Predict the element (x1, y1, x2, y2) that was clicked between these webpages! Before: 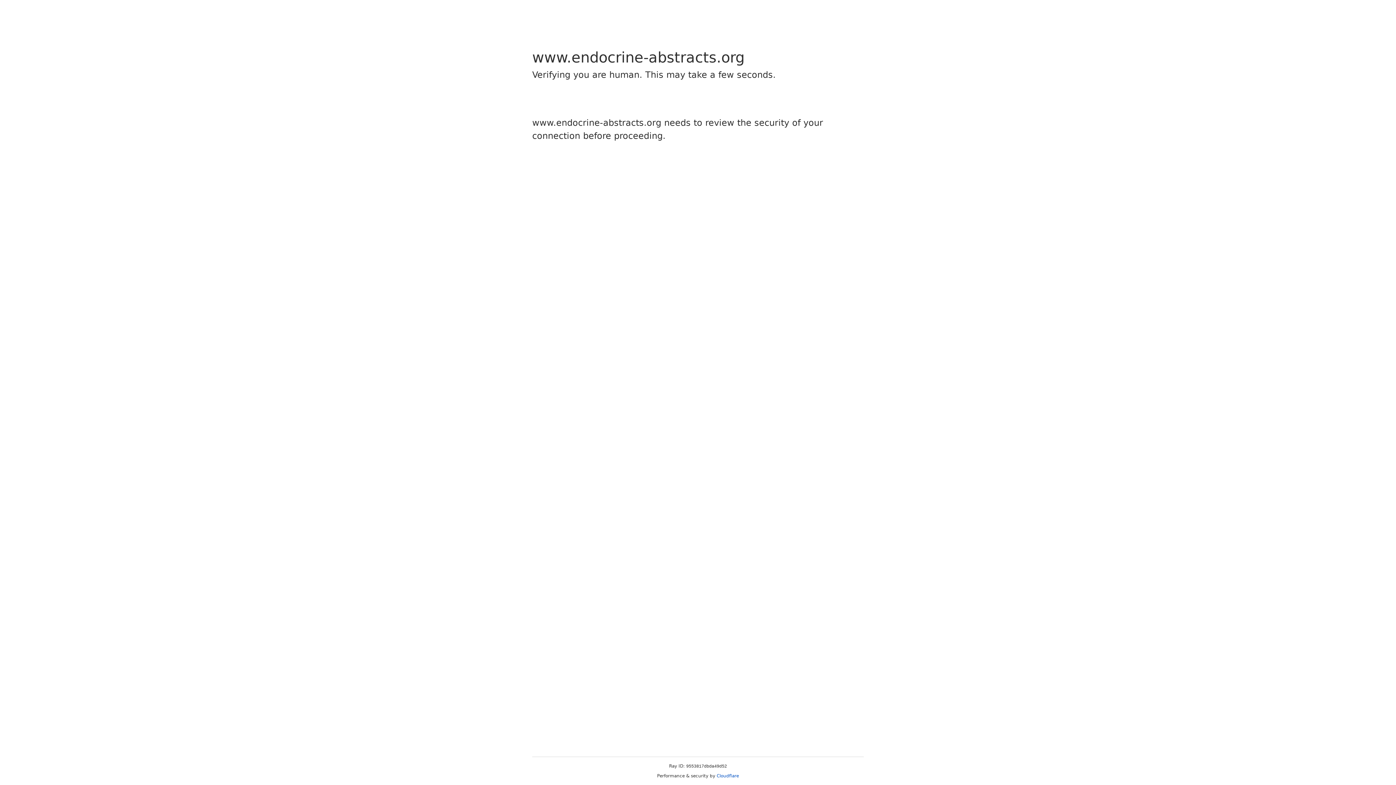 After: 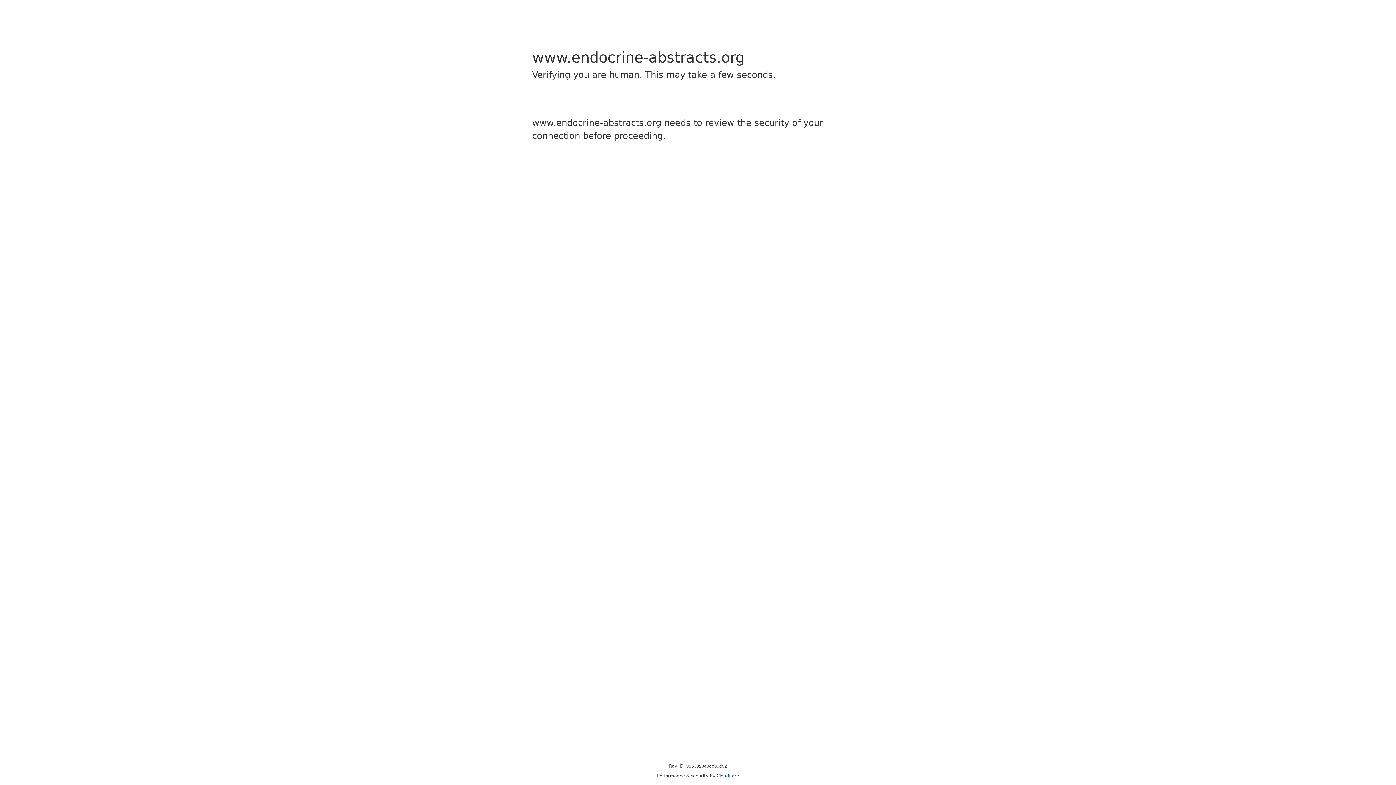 Action: bbox: (716, 773, 739, 778) label: Cloudflare